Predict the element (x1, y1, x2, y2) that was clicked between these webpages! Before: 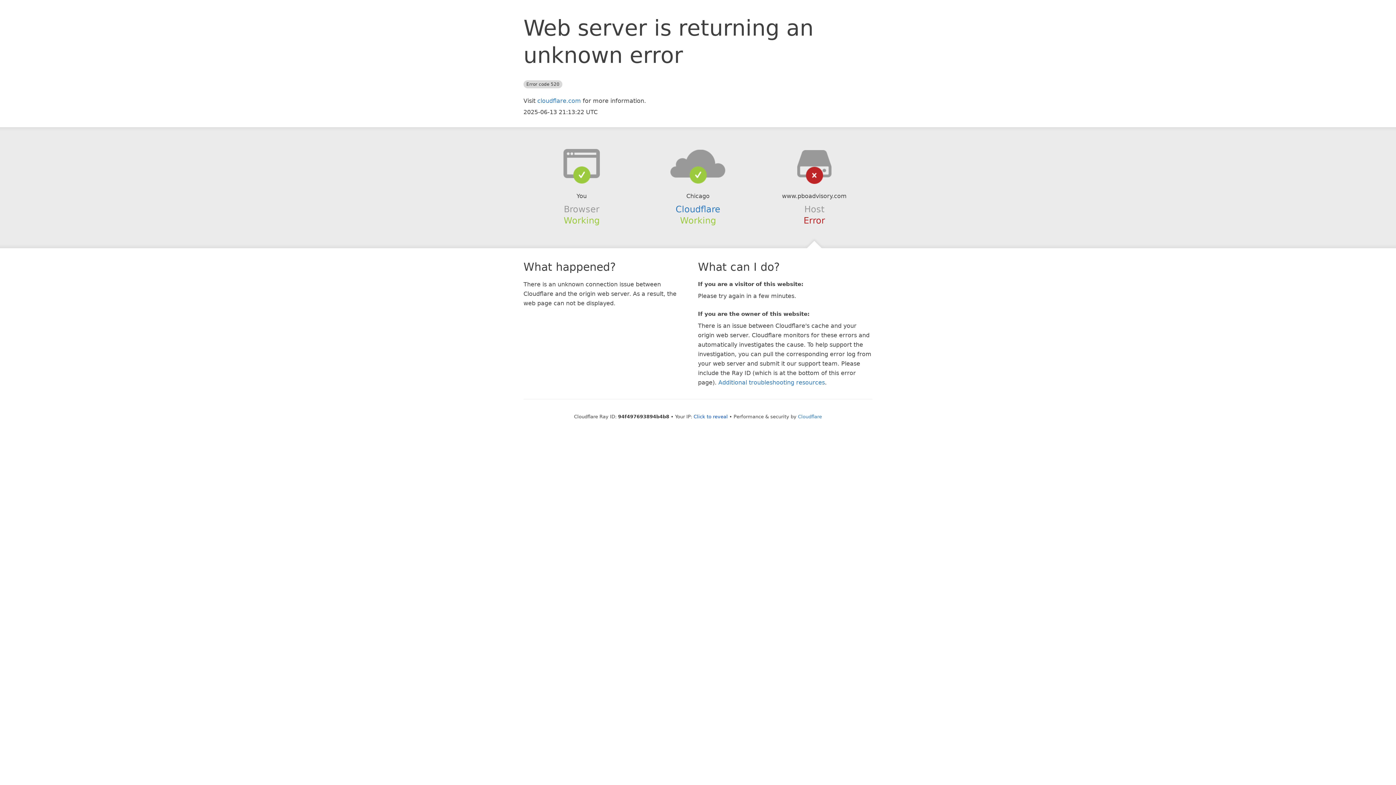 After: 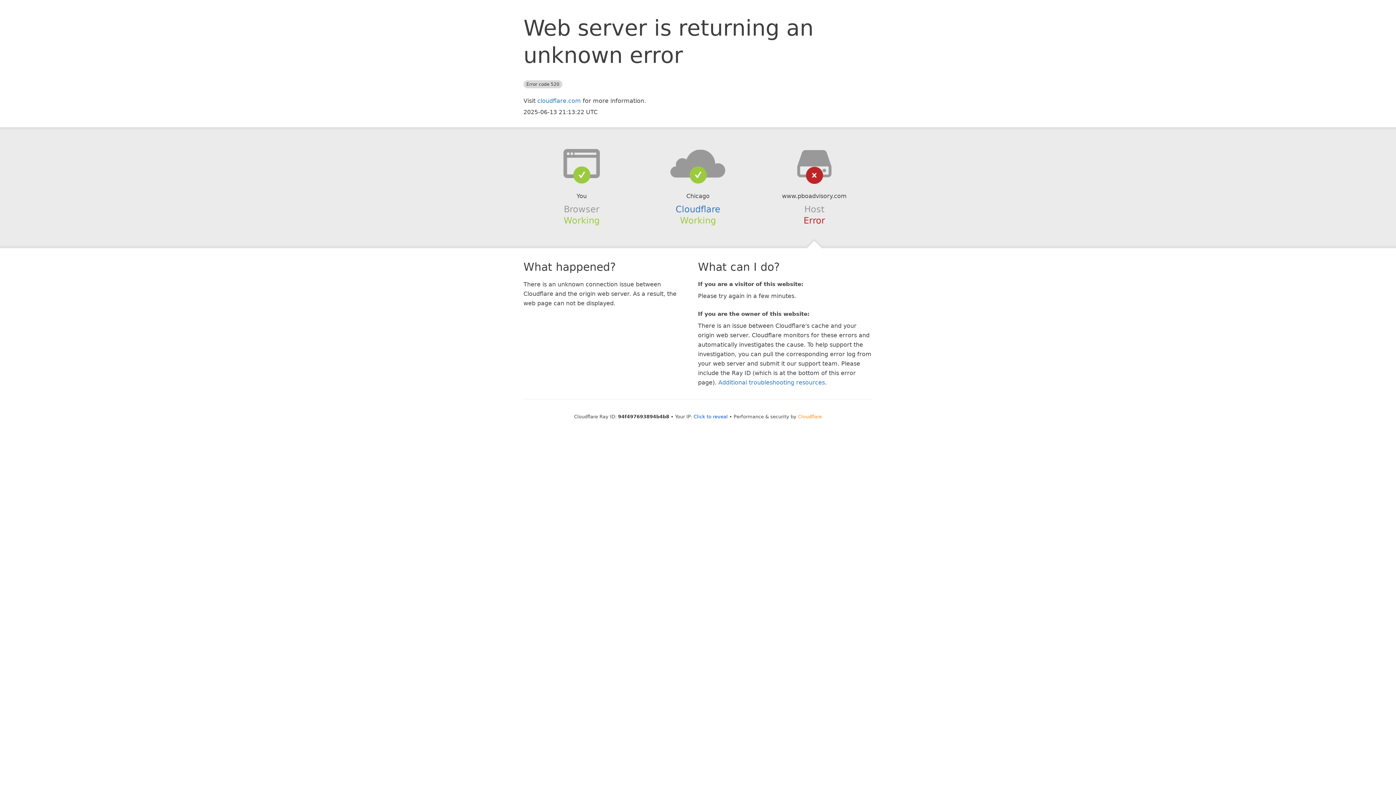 Action: bbox: (798, 414, 822, 419) label: Cloudflare